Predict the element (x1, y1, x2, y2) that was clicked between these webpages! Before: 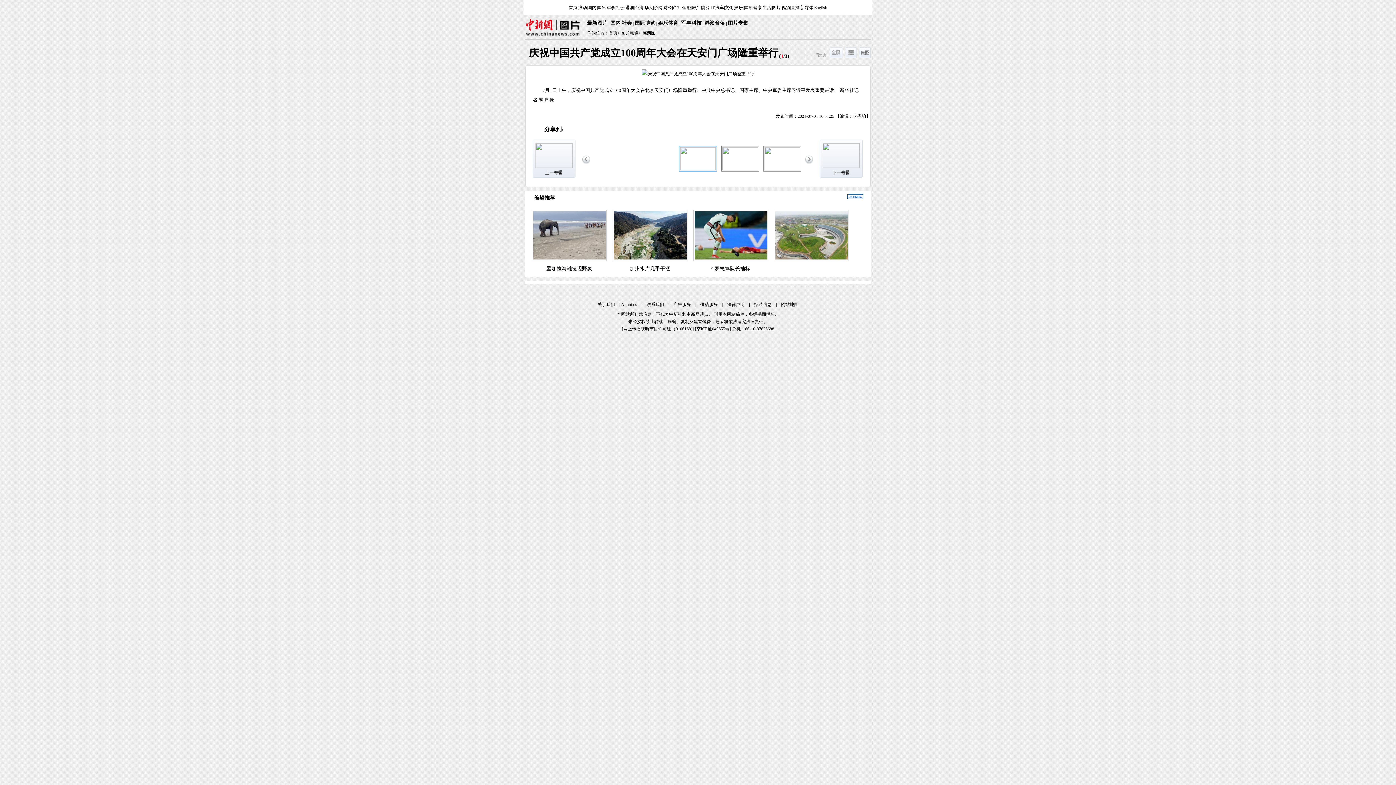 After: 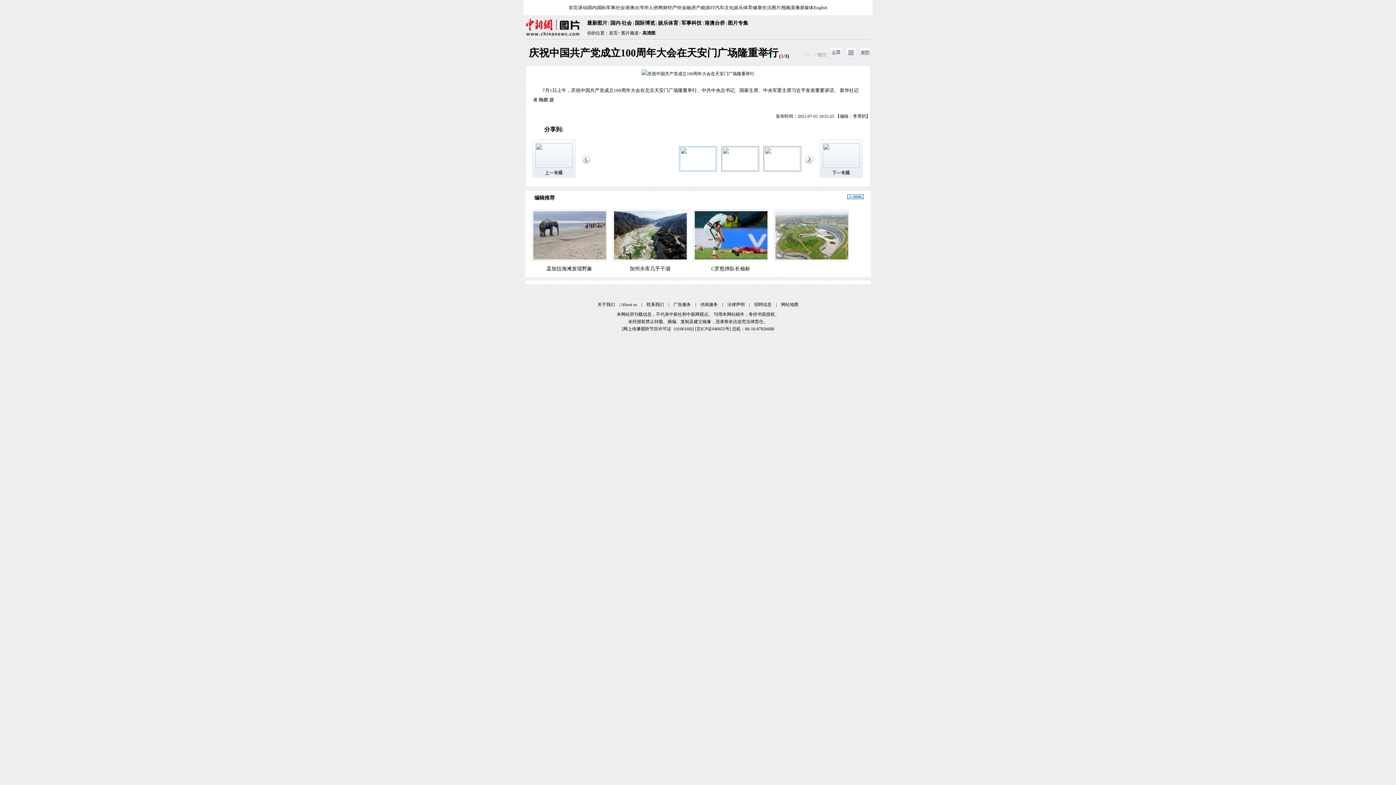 Action: bbox: (580, 124, 593, 136)